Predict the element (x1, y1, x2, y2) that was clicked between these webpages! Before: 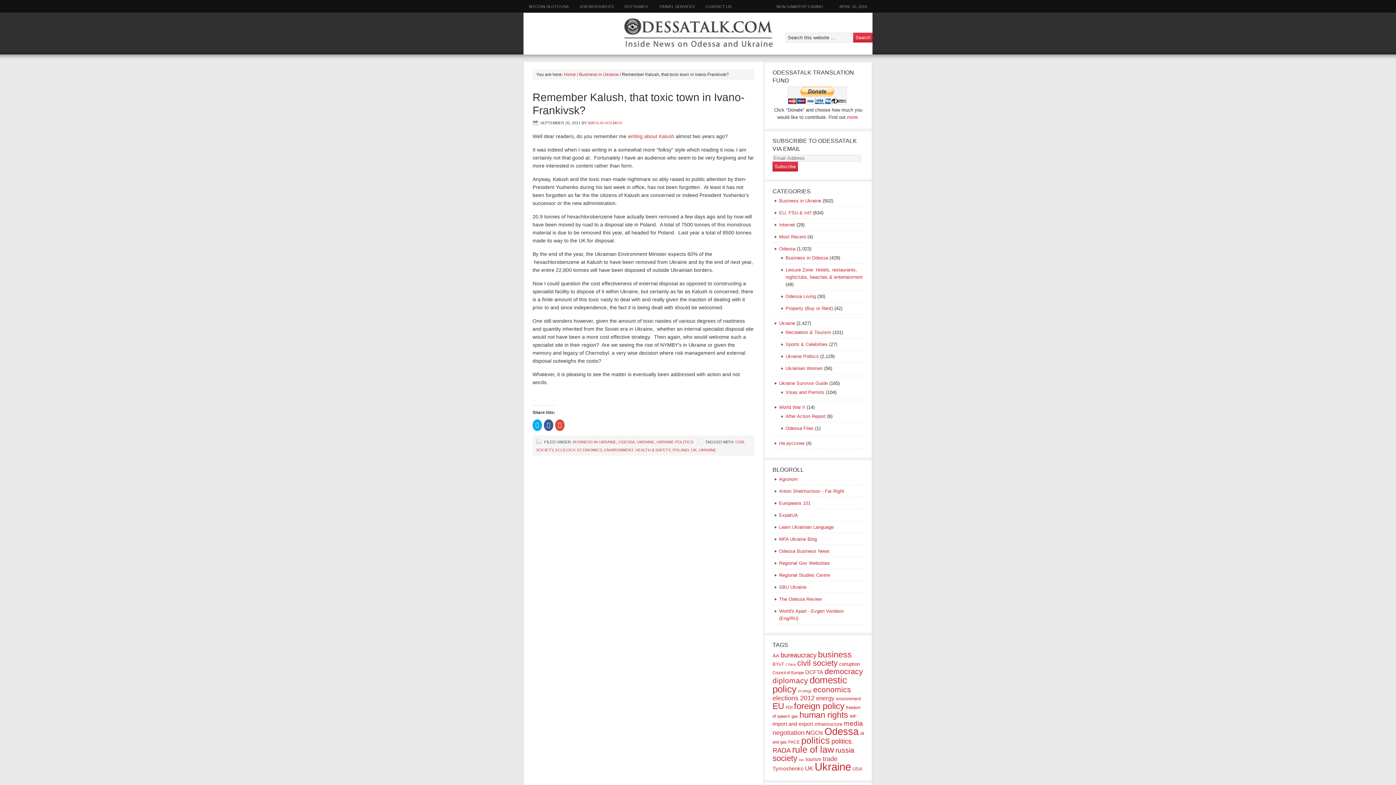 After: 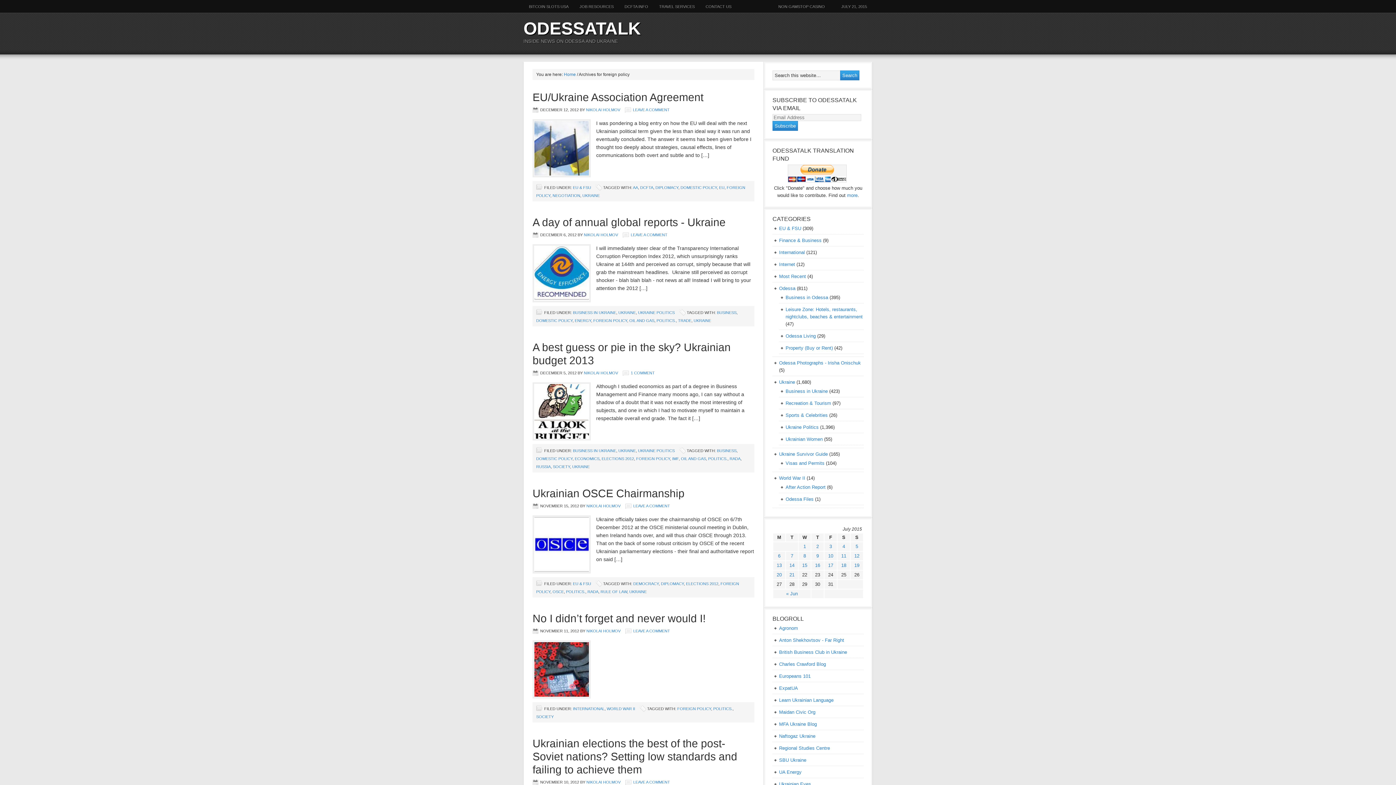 Action: label: foreign policy (168 items) bbox: (794, 701, 844, 711)